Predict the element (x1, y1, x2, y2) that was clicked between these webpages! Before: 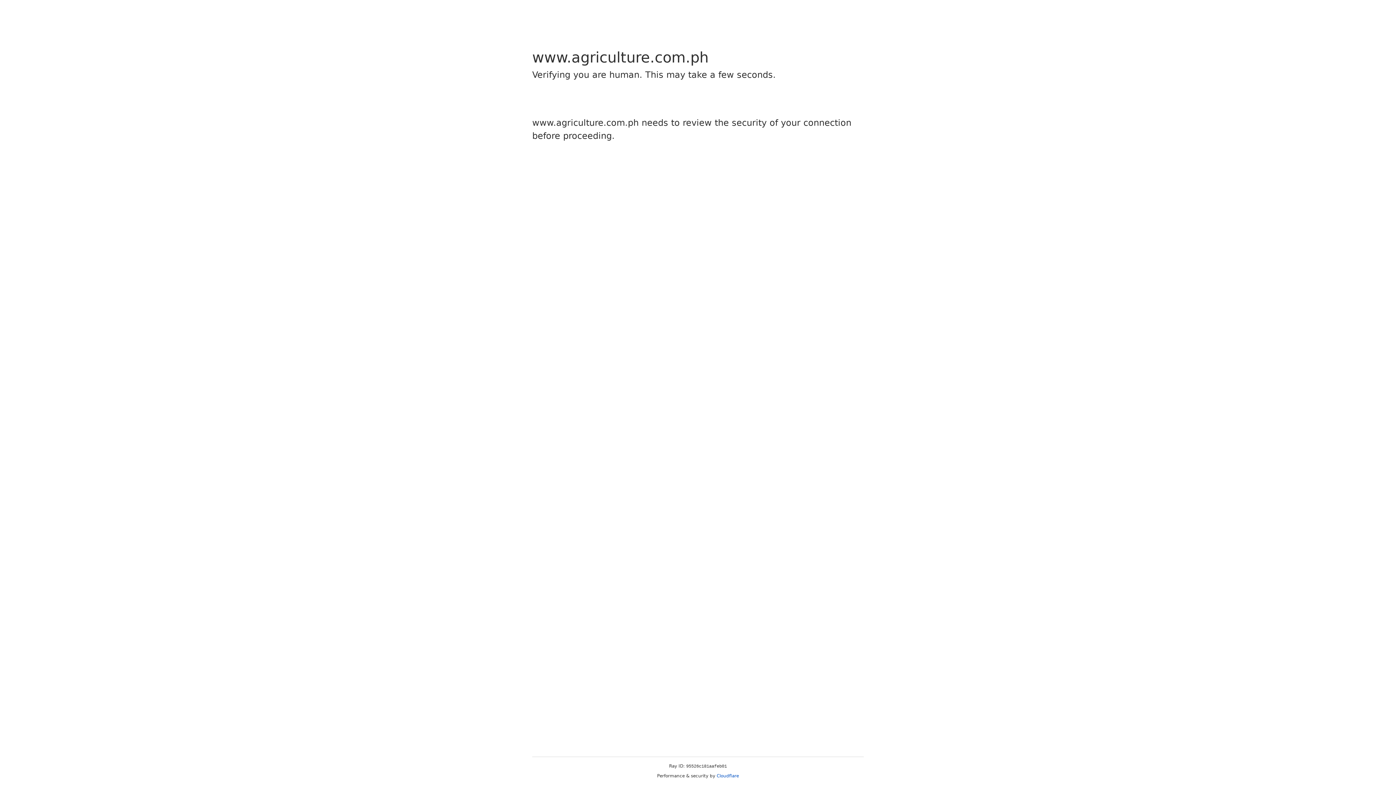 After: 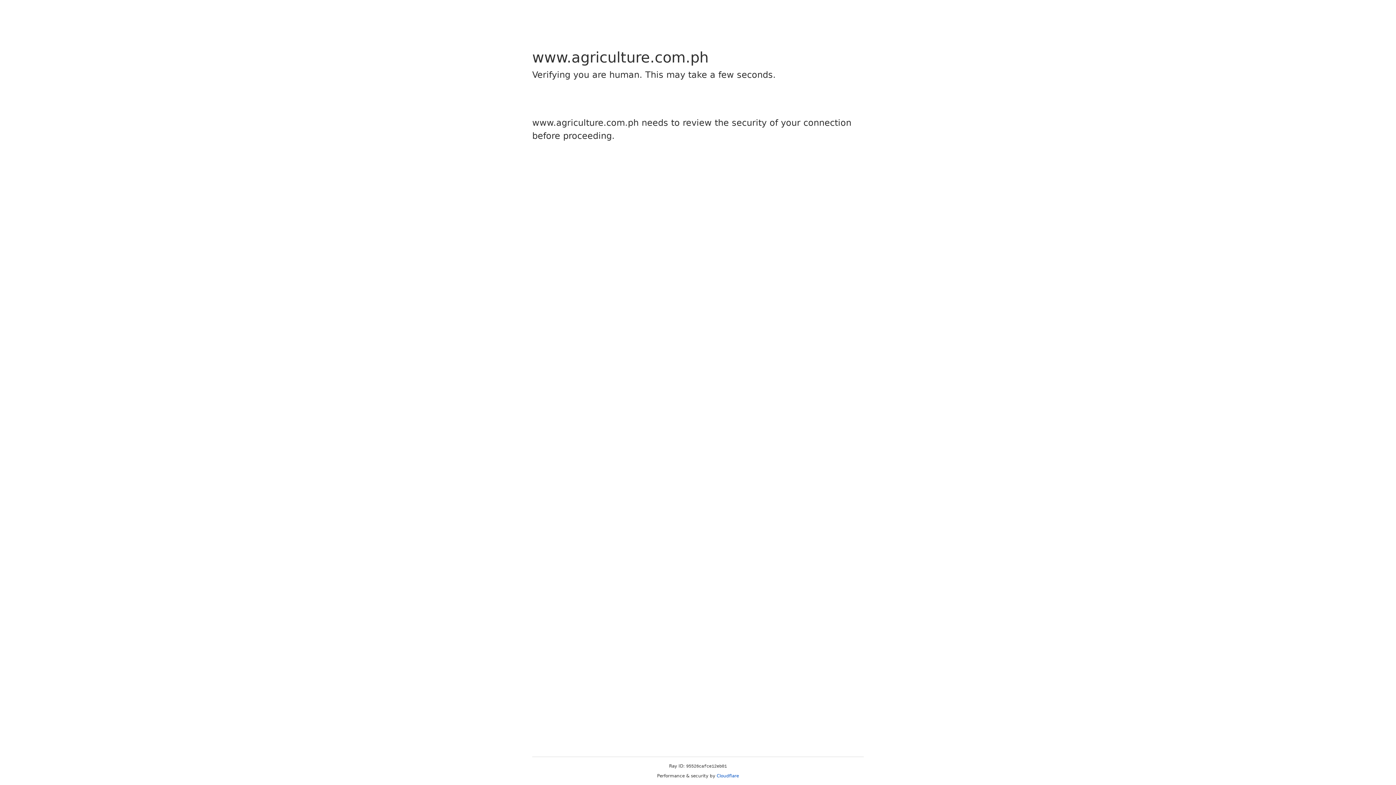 Action: bbox: (716, 773, 739, 778) label: Cloudflare